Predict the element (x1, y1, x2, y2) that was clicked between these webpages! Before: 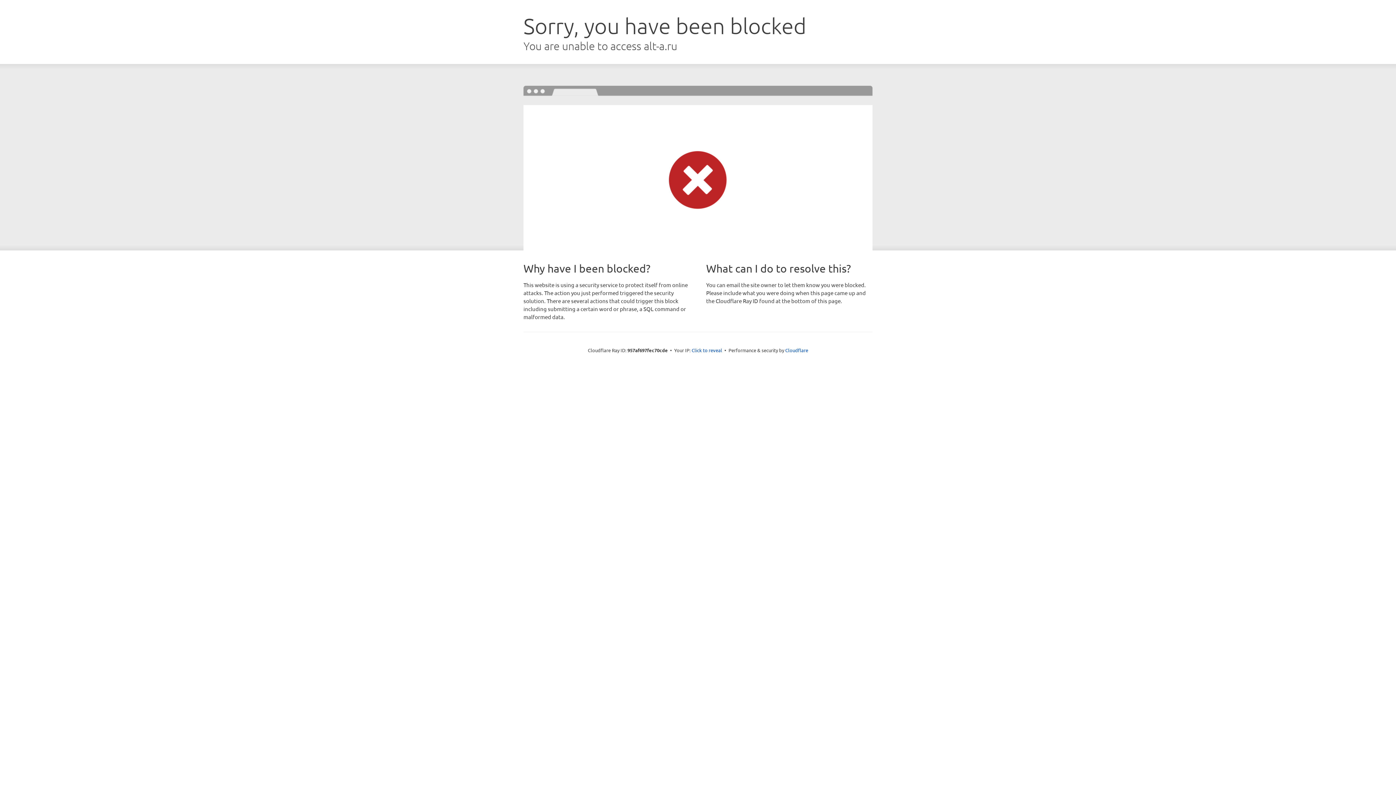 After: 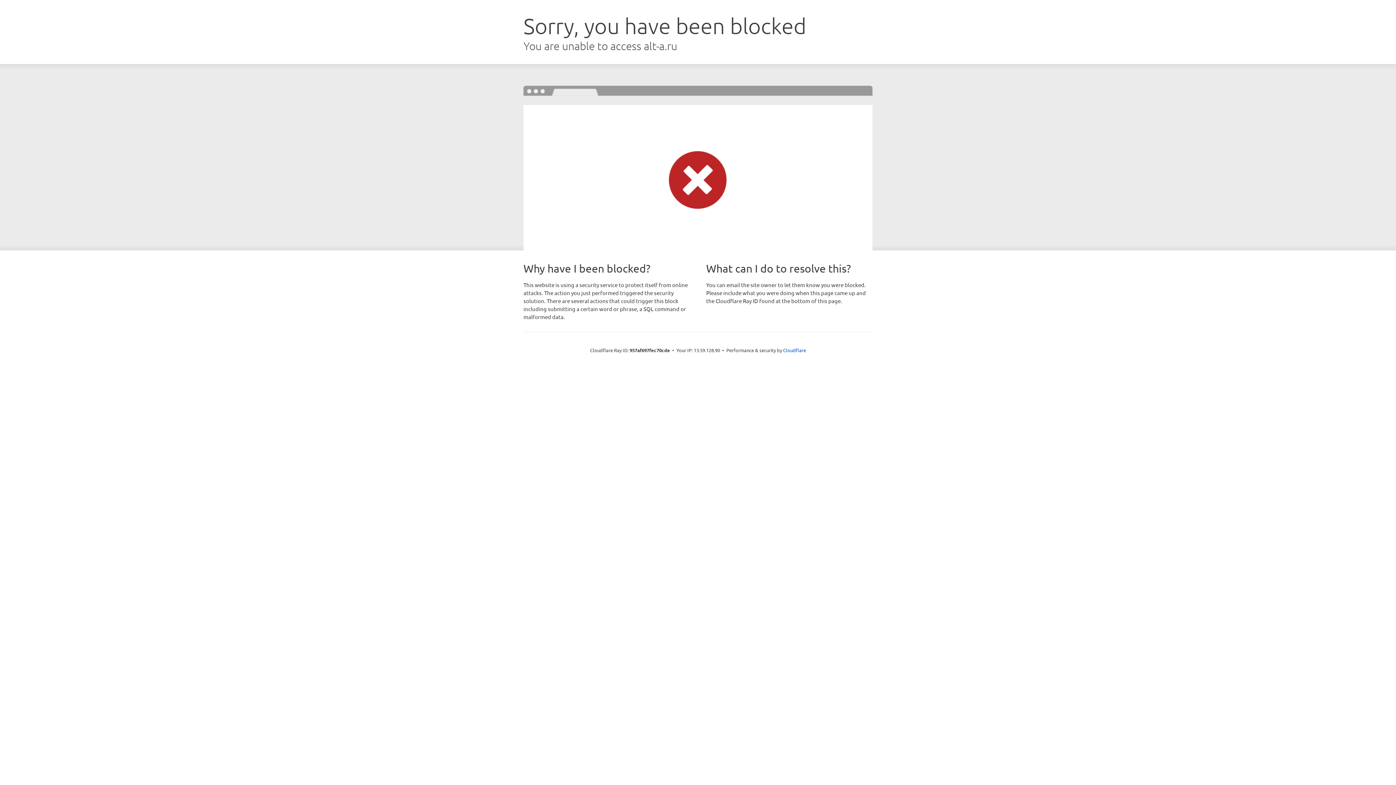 Action: label: Click to reveal bbox: (691, 346, 722, 353)